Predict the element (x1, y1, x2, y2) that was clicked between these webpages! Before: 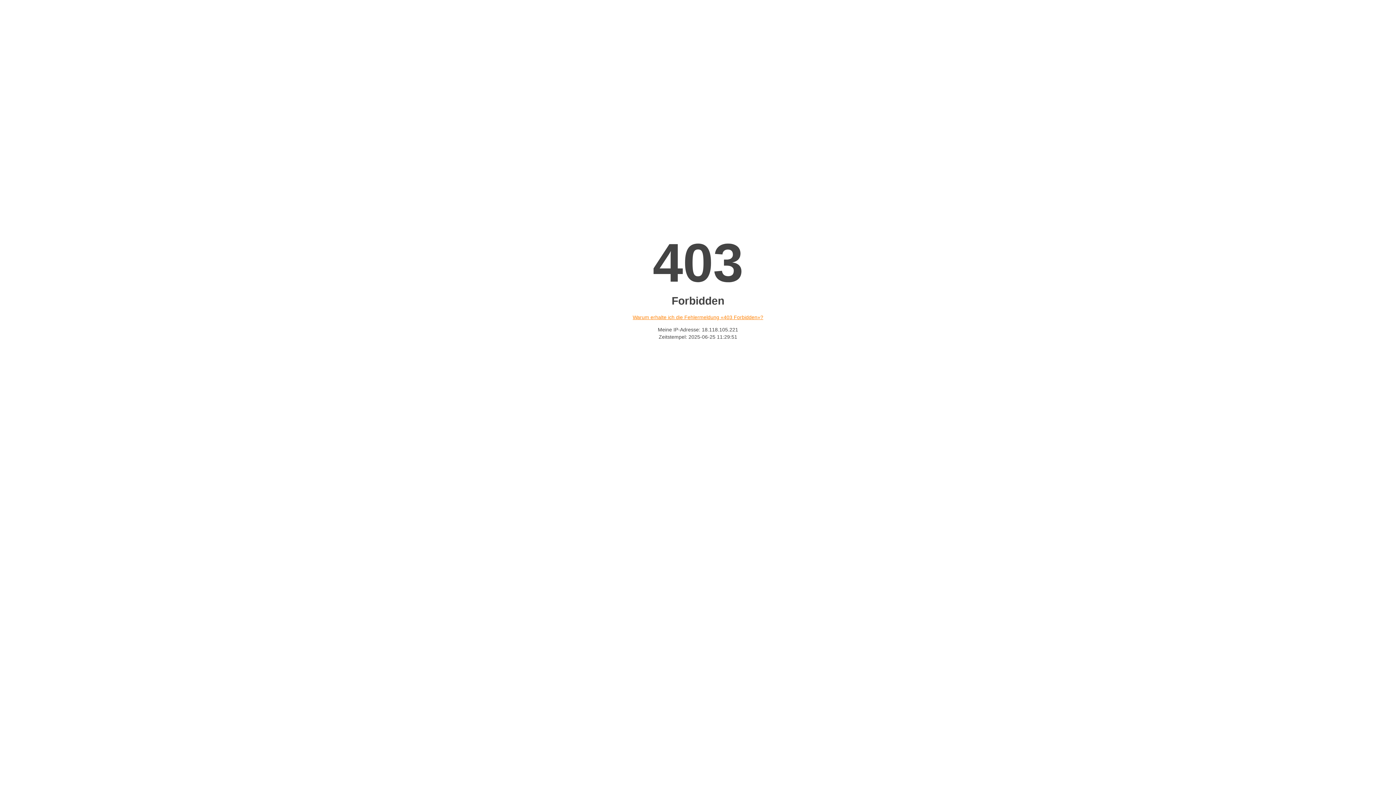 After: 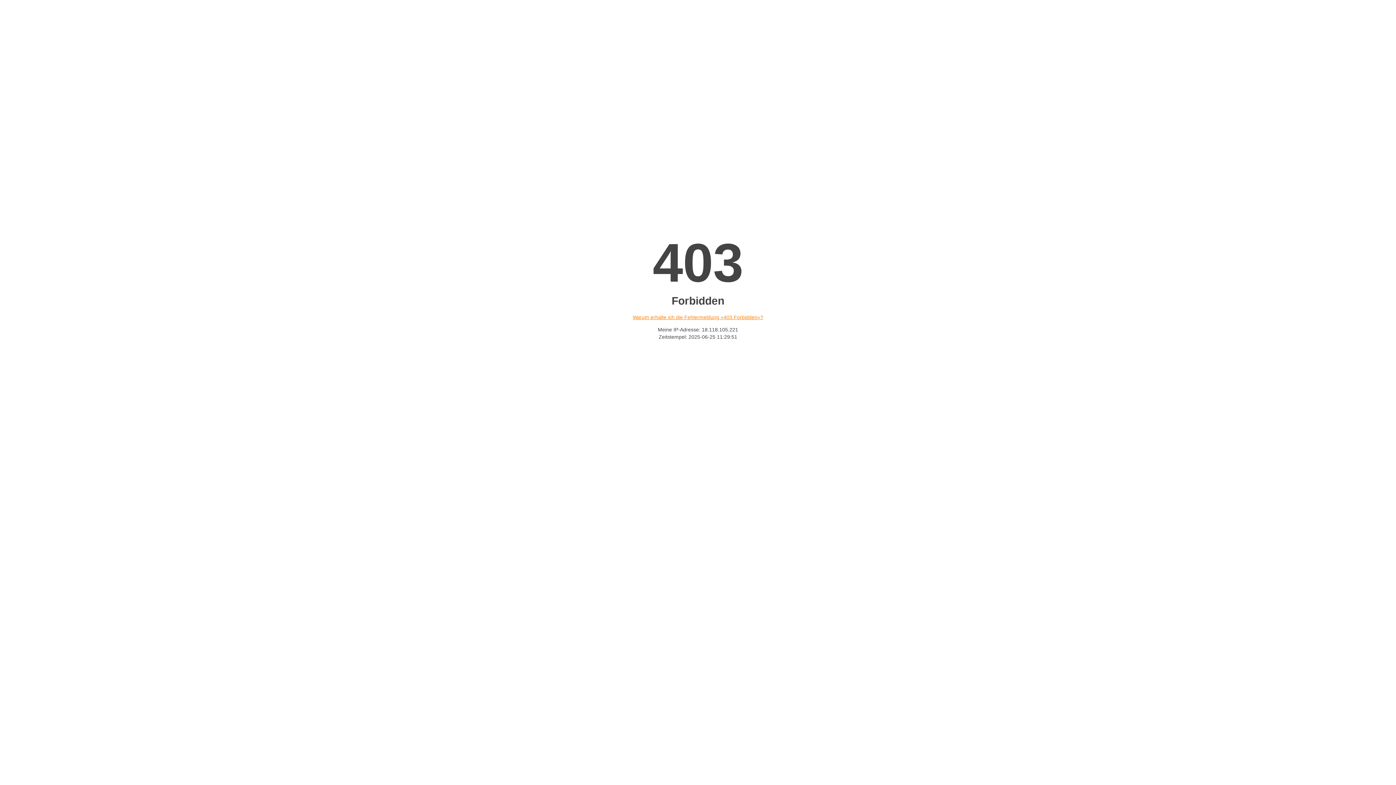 Action: label: Warum erhalte ich die Fehlermeldung «403 Forbidden»? bbox: (632, 314, 763, 320)